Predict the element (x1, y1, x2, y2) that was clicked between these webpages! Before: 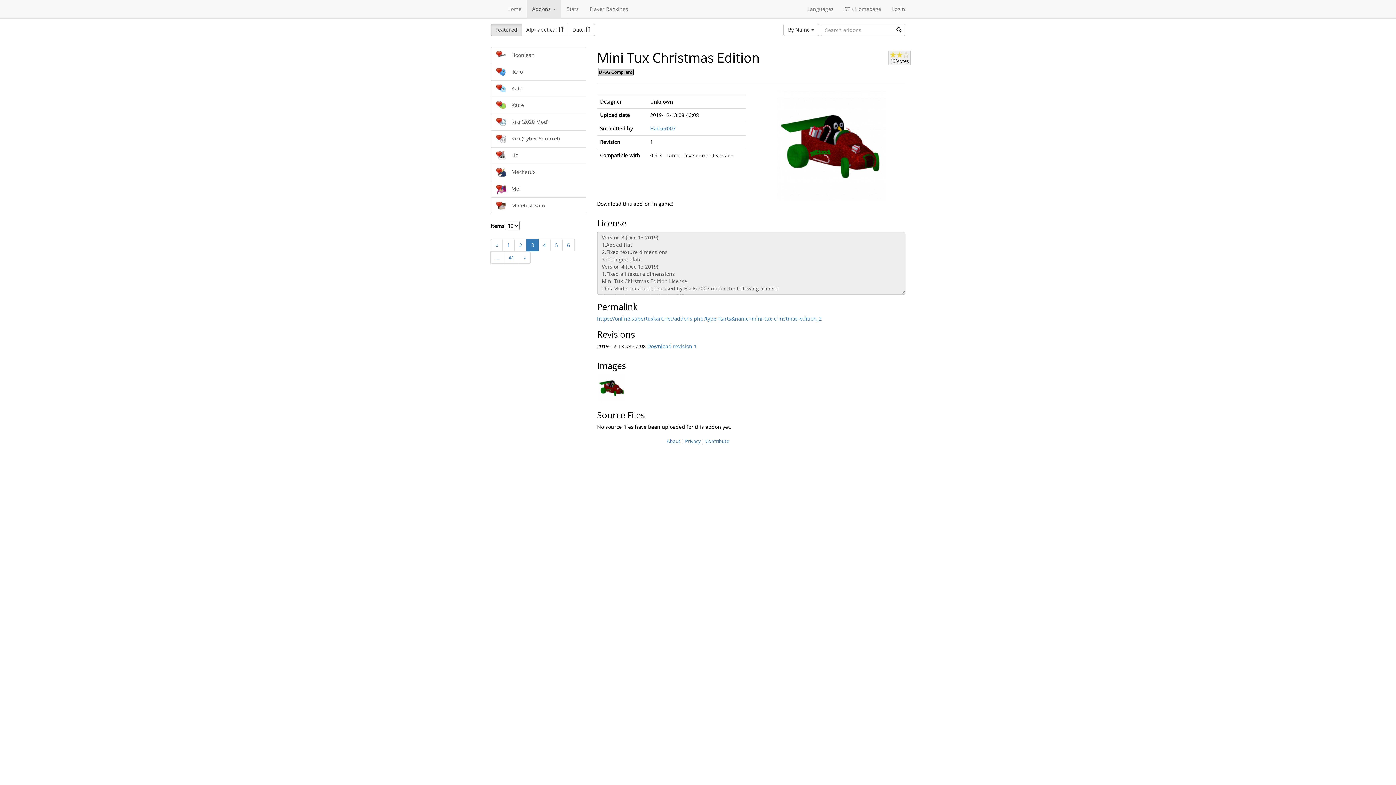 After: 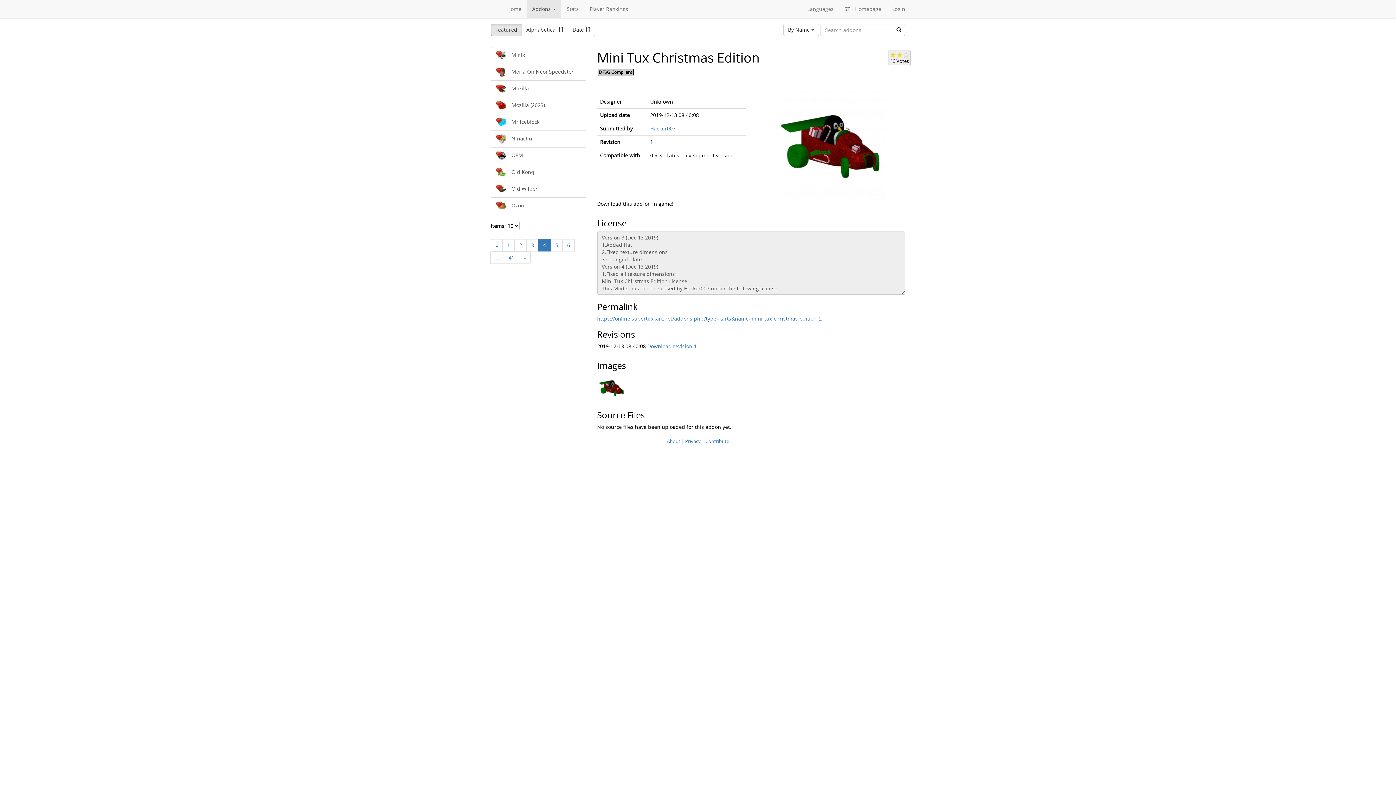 Action: bbox: (538, 239, 550, 251) label: 4